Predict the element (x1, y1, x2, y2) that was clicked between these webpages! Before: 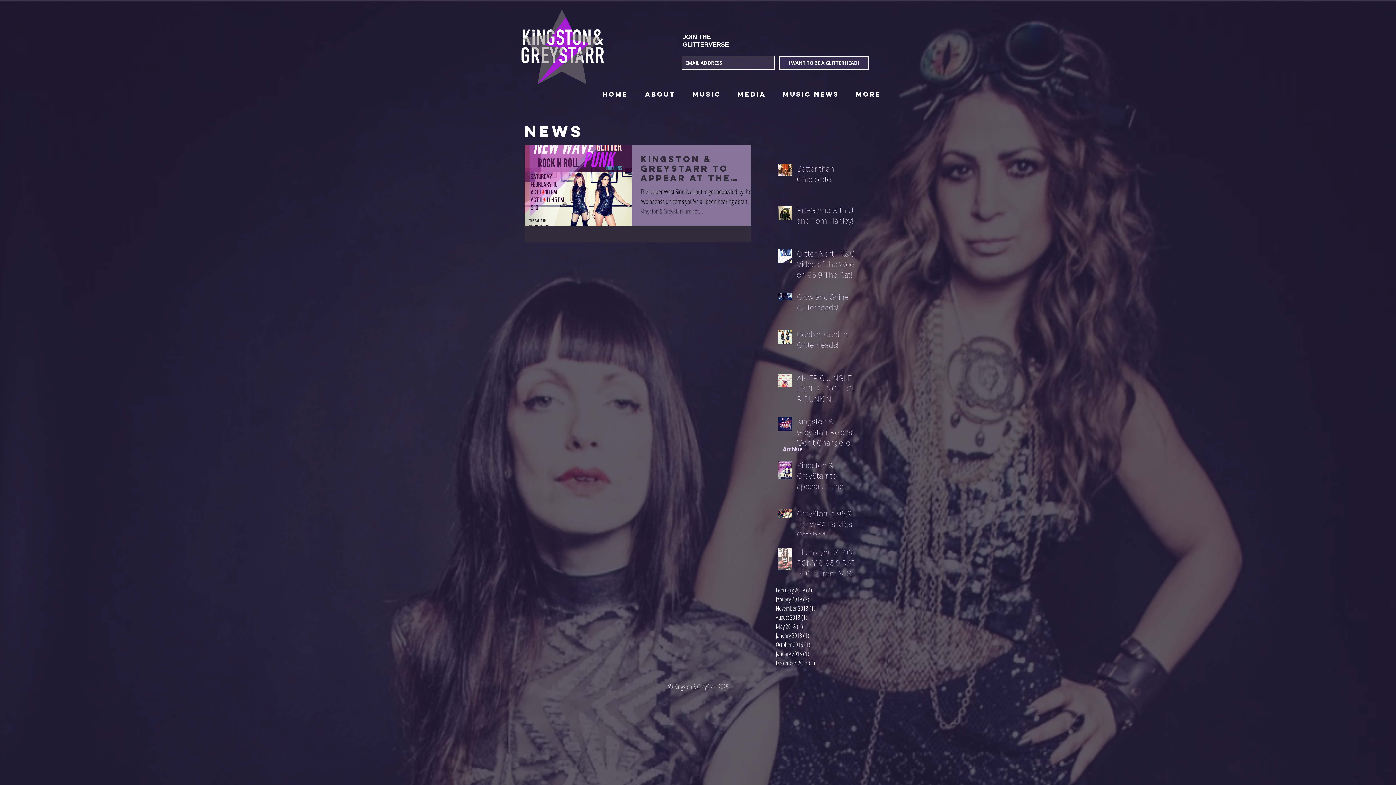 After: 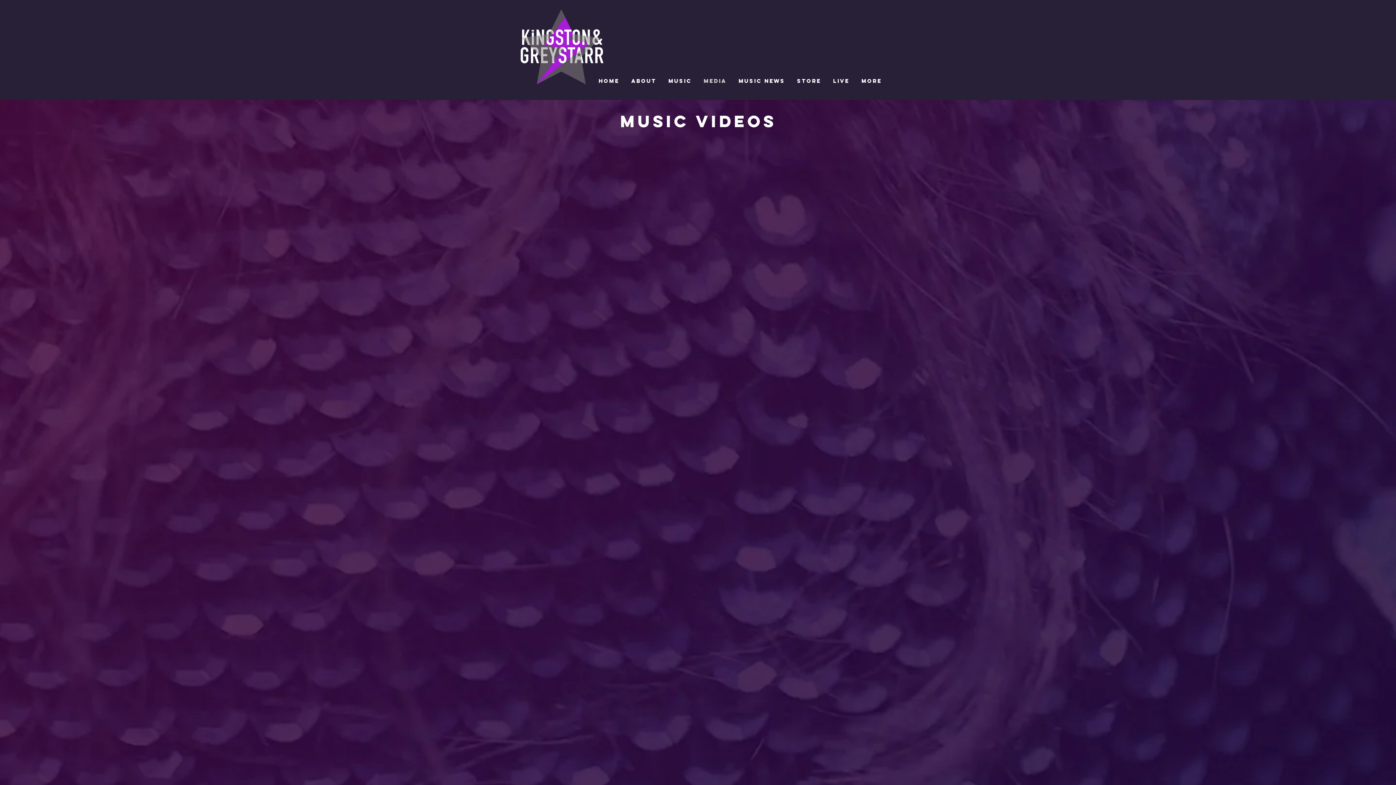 Action: label: MEDIA bbox: (729, 85, 774, 103)